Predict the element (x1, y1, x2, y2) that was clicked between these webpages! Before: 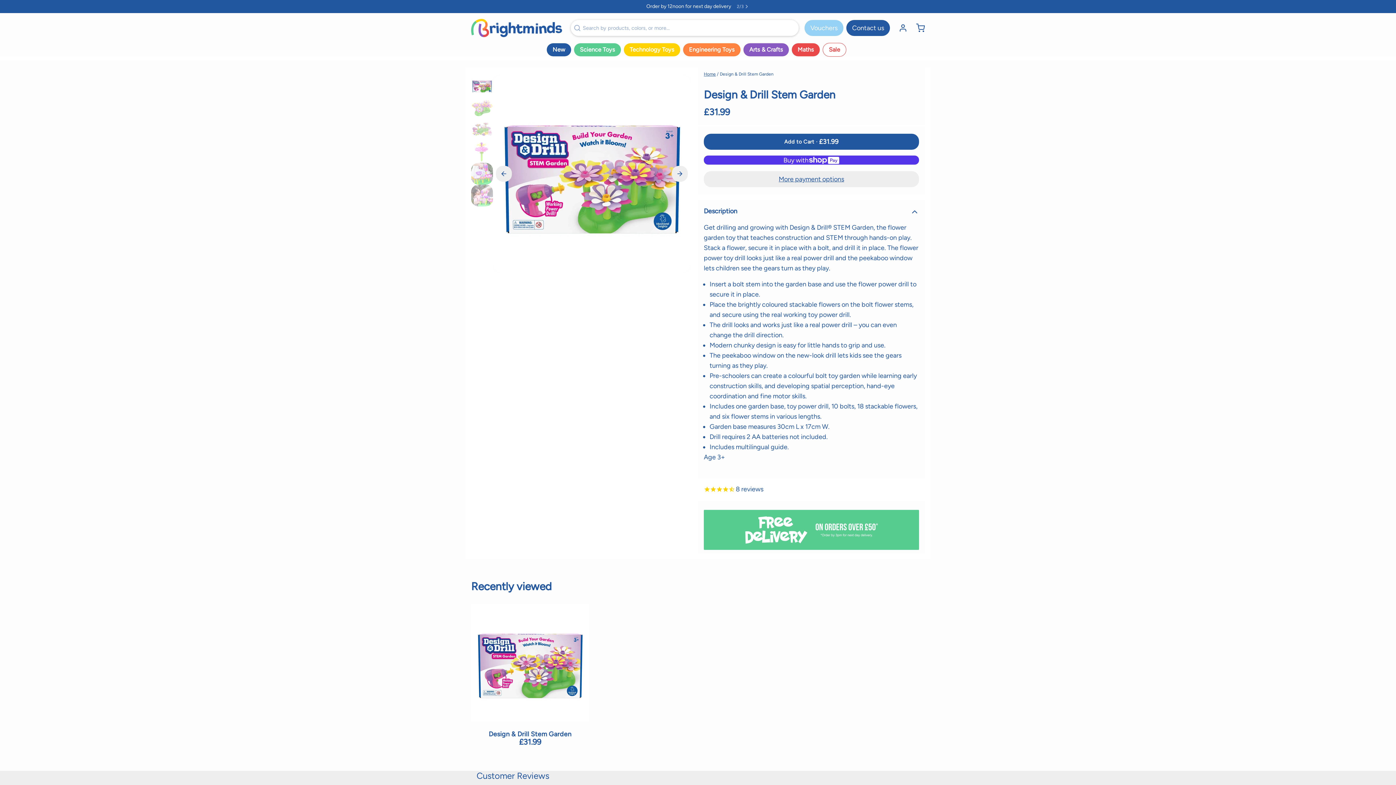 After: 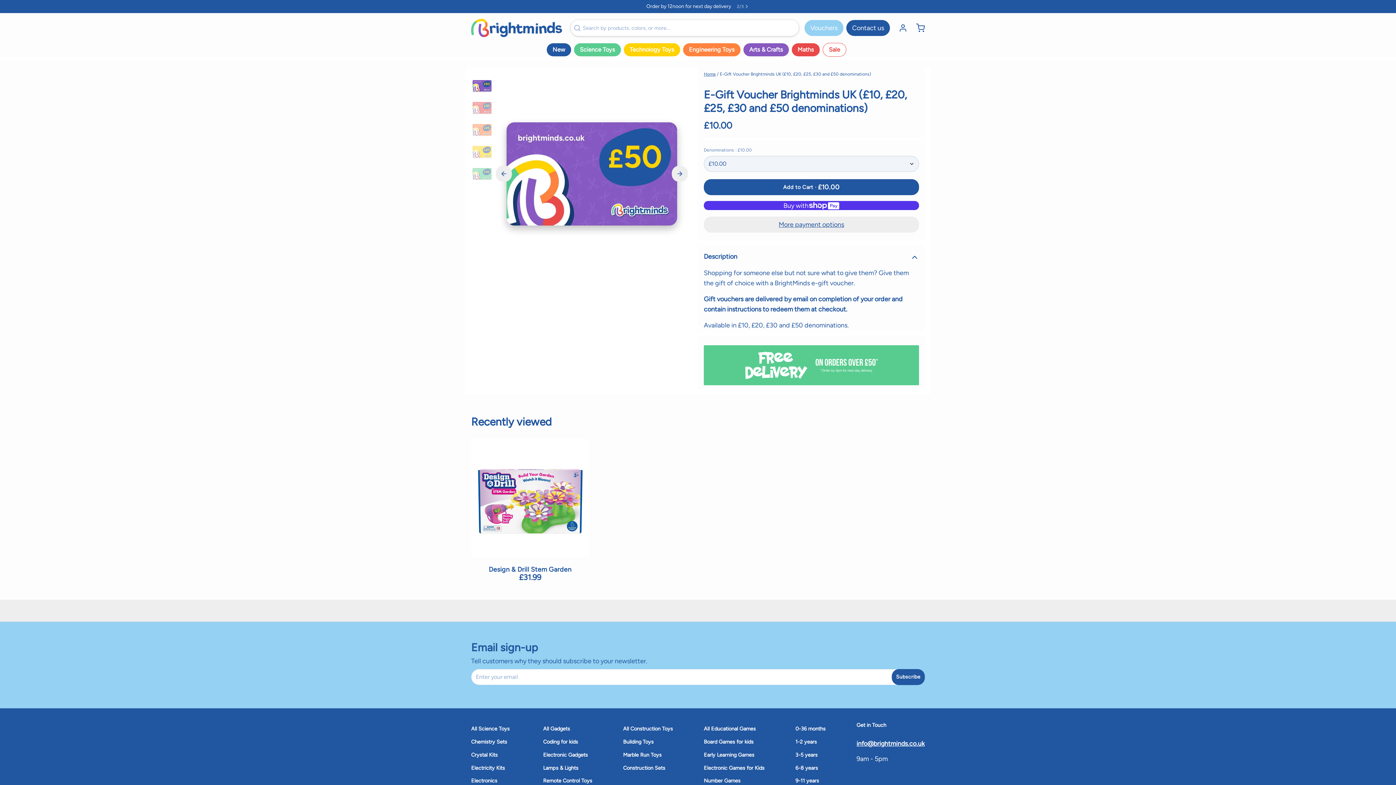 Action: label: Vouchers bbox: (804, 20, 843, 36)